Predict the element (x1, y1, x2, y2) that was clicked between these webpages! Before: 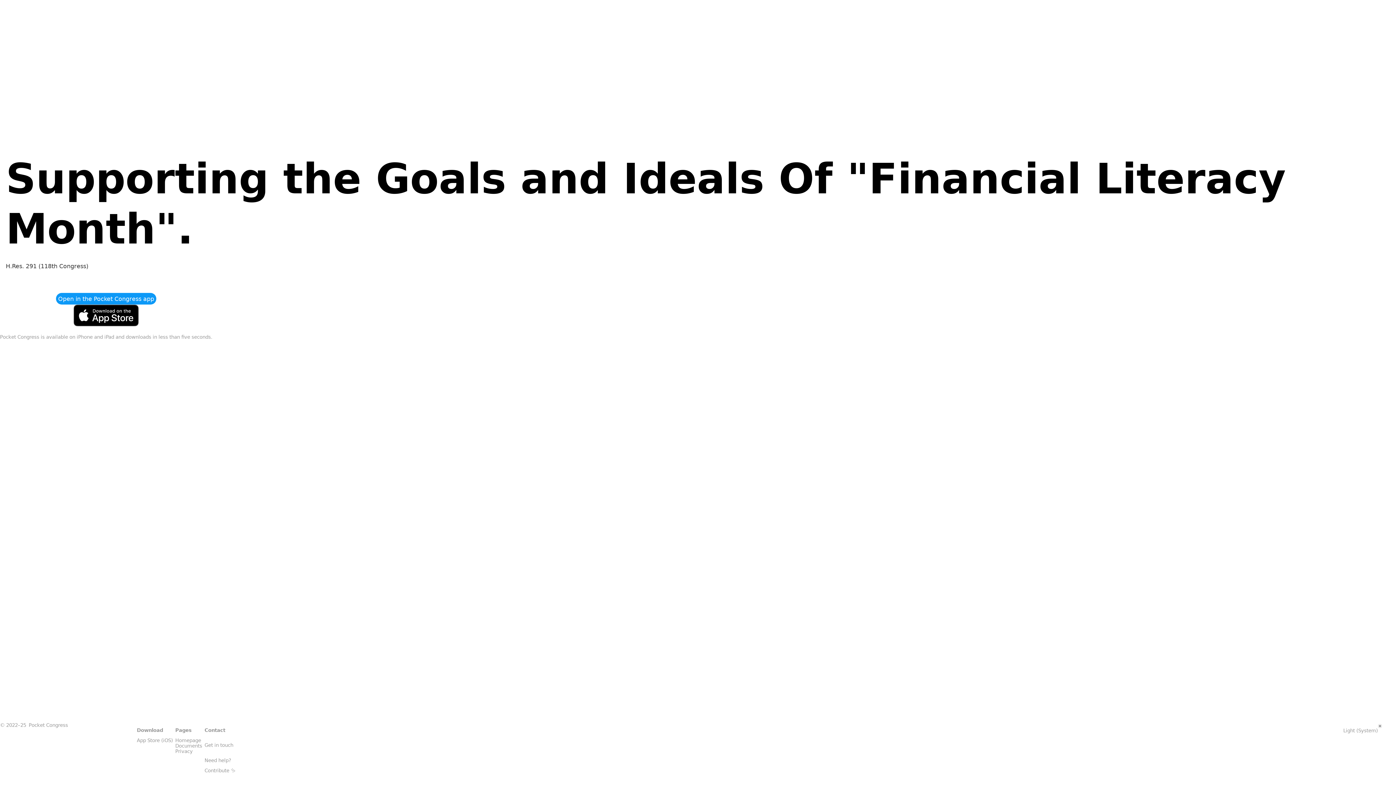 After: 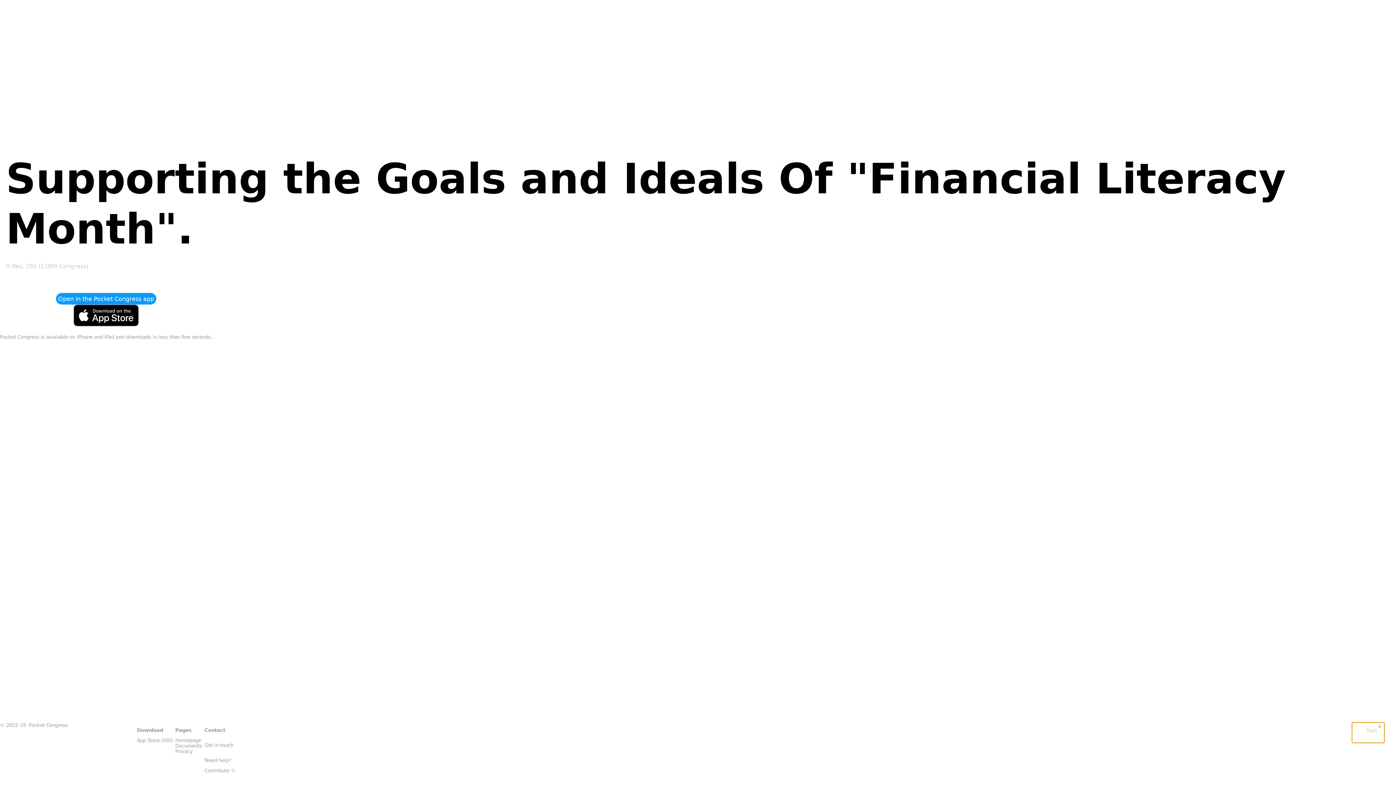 Action: bbox: (1329, 723, 1384, 743) label: Light (System)